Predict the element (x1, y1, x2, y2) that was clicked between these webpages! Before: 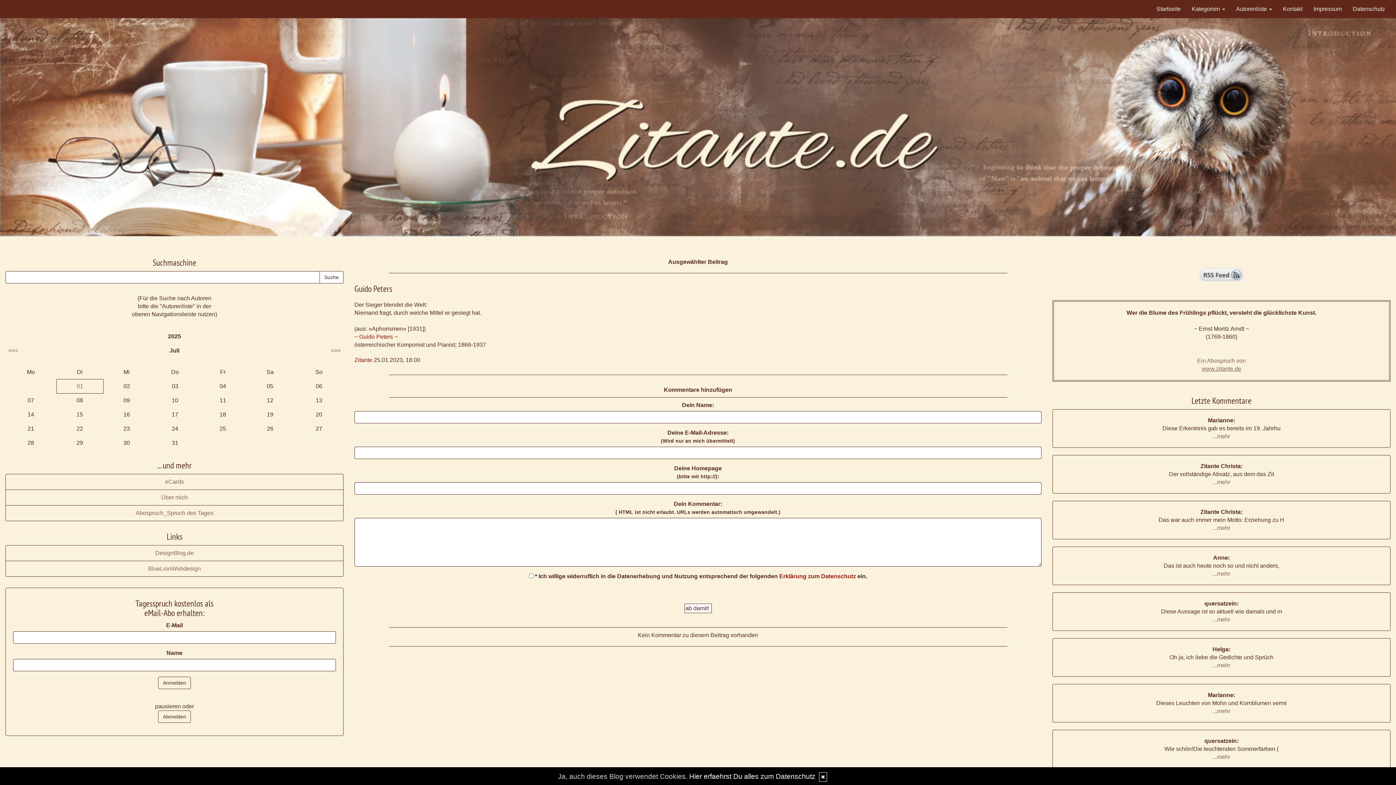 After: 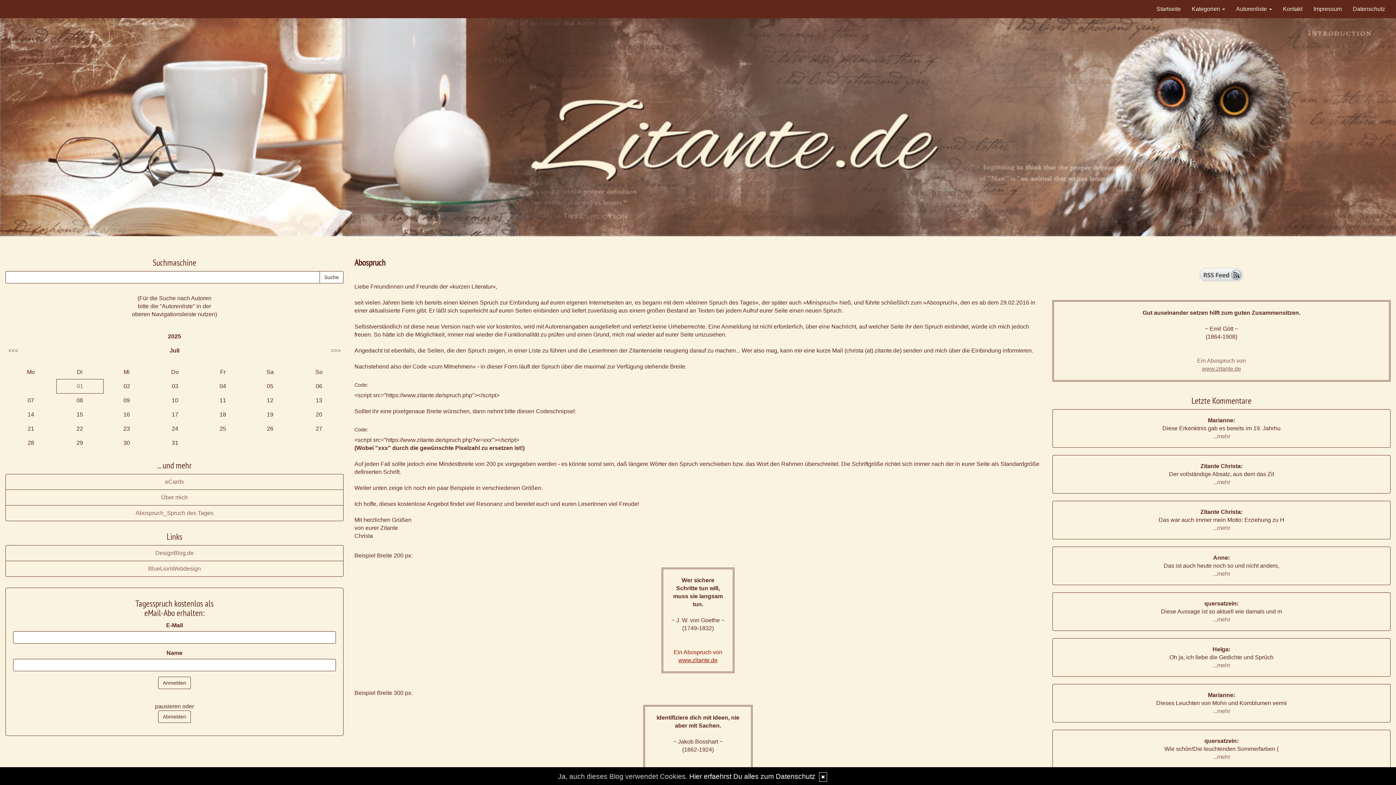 Action: label: Abospruch_Spruch des Tages bbox: (135, 510, 213, 516)